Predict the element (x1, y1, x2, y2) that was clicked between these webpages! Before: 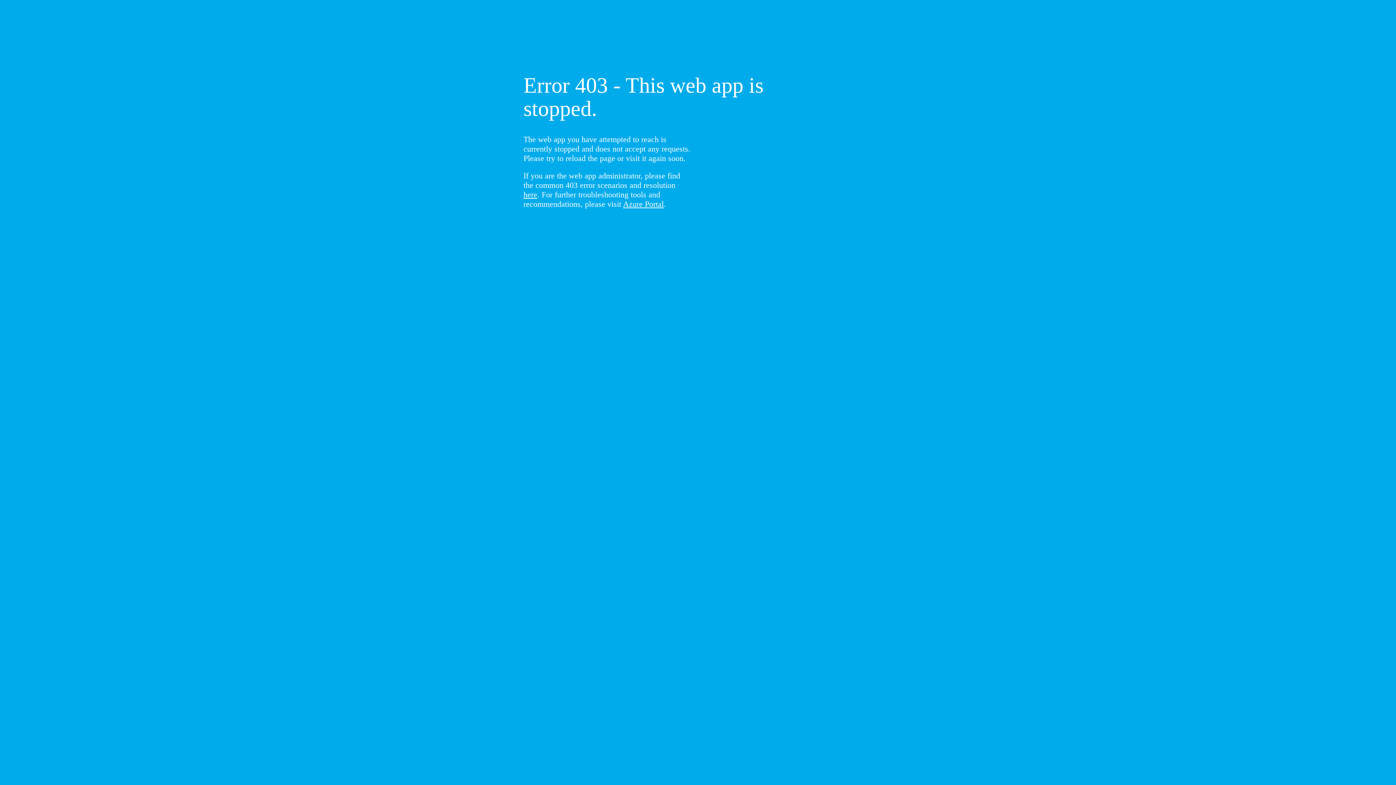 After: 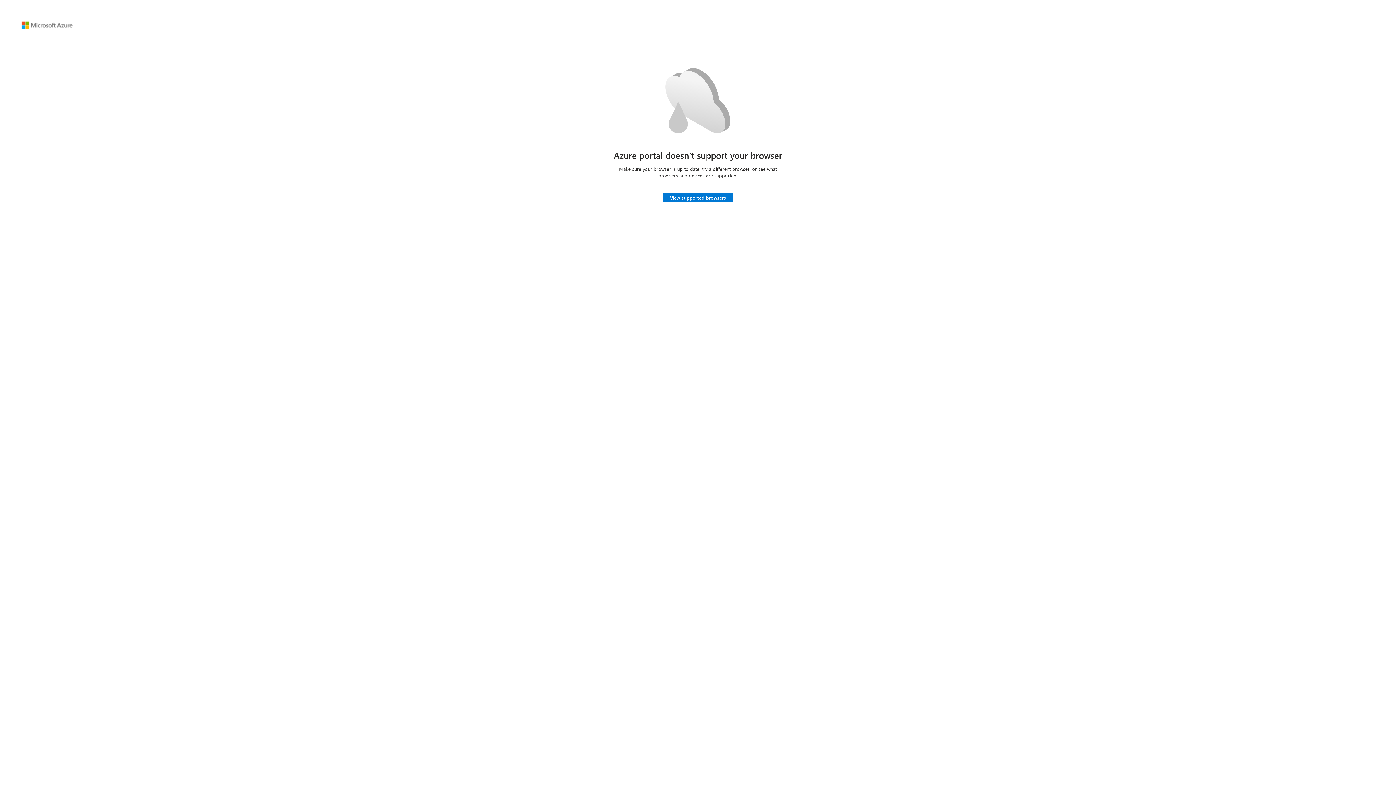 Action: bbox: (623, 199, 664, 208) label: Azure Portal